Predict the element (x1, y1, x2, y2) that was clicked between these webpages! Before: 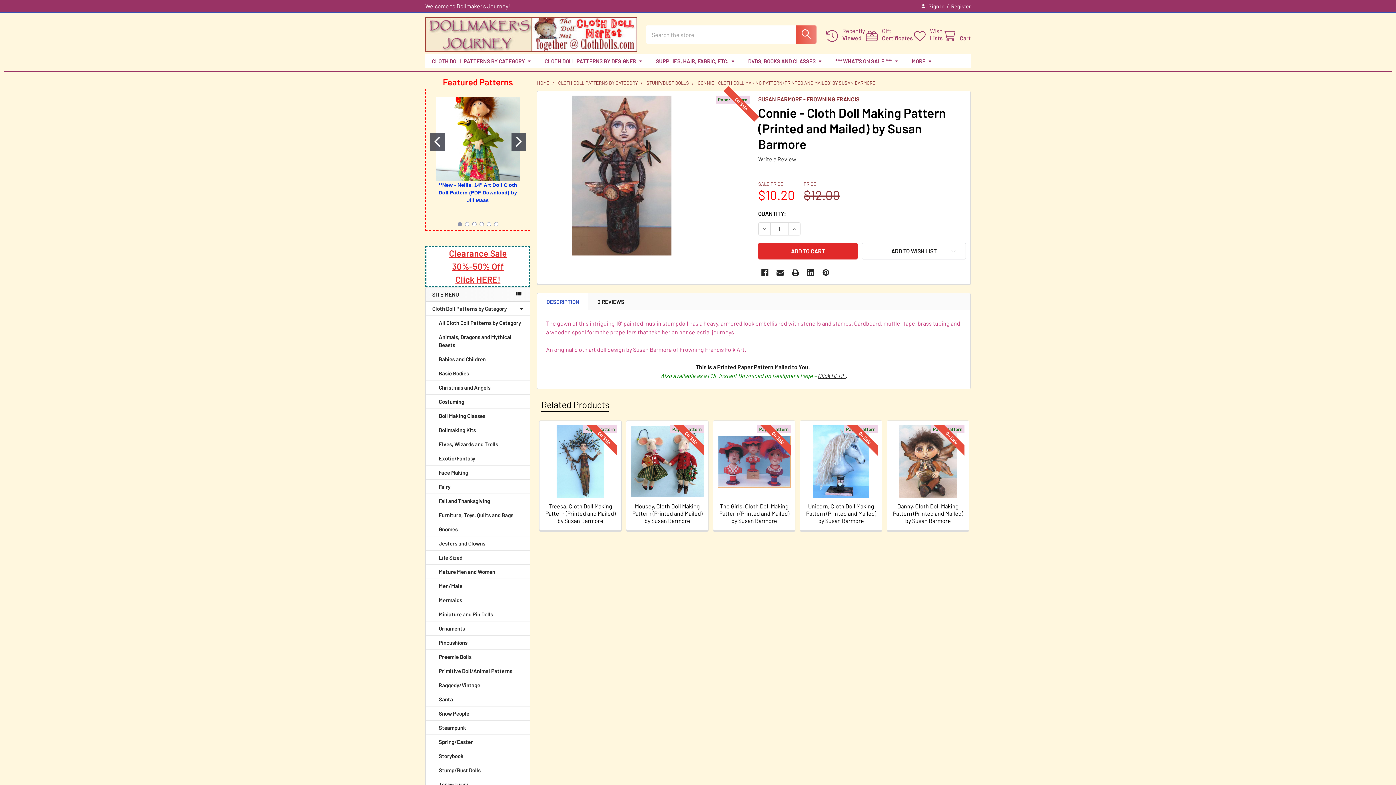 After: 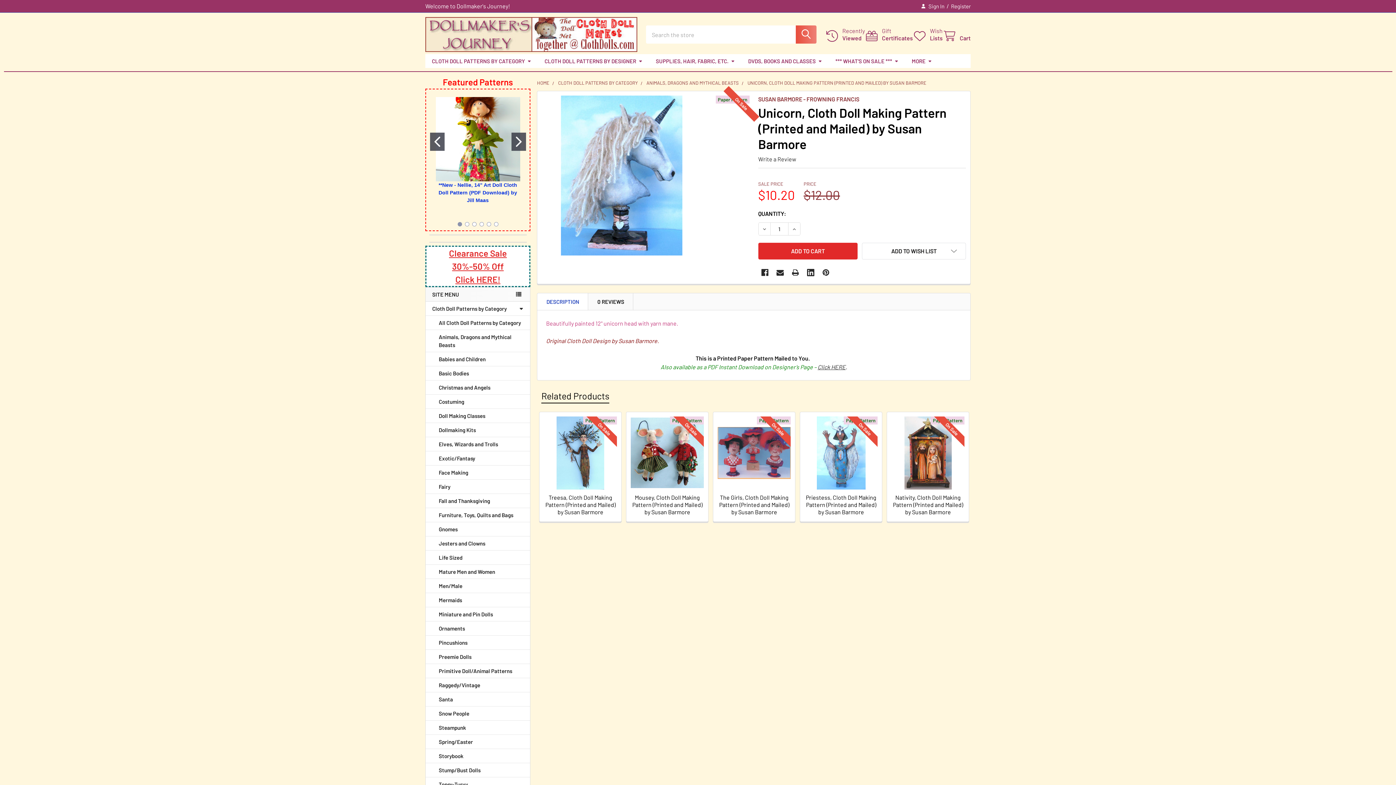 Action: bbox: (806, 502, 876, 524) label: Unicorn, Cloth Doll Making Pattern (Printed and Mailed) by Susan Barmore